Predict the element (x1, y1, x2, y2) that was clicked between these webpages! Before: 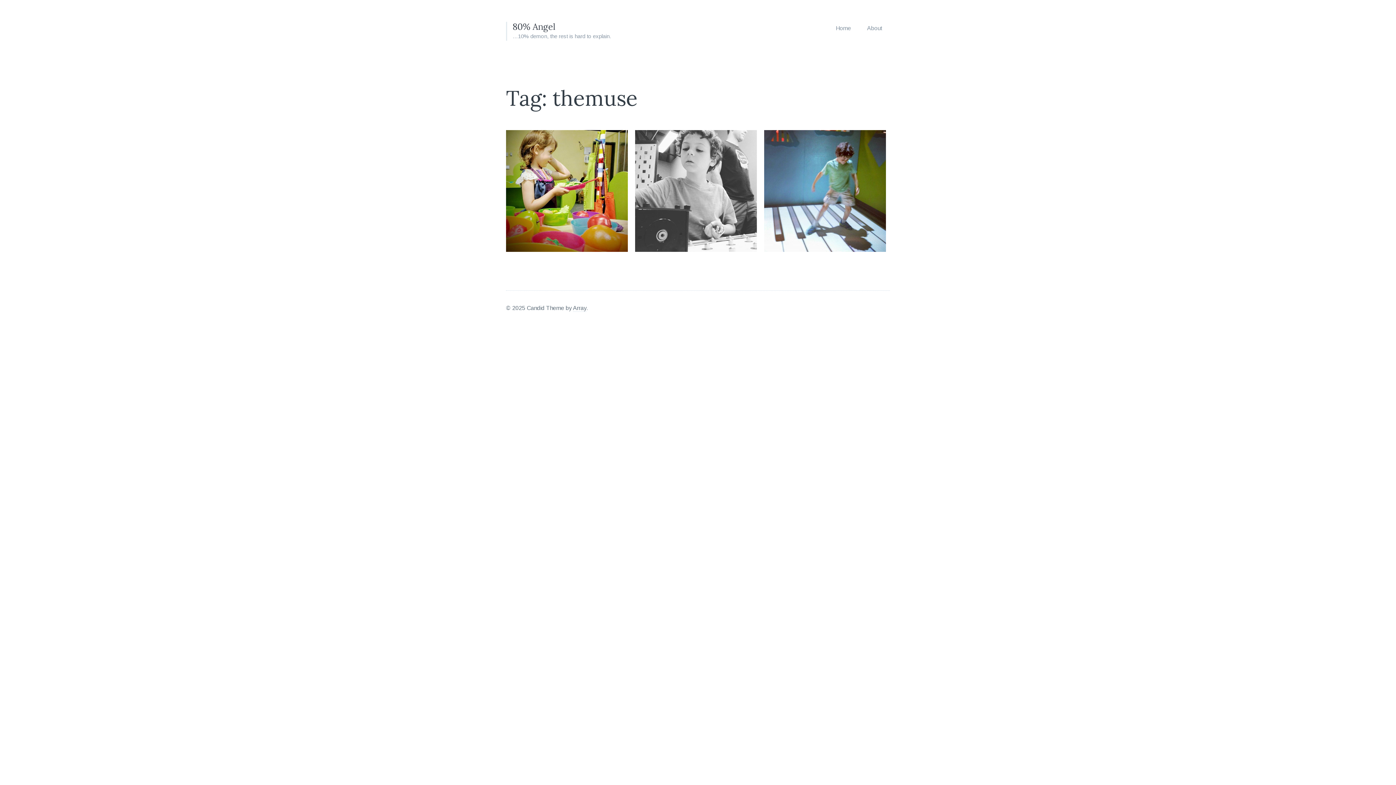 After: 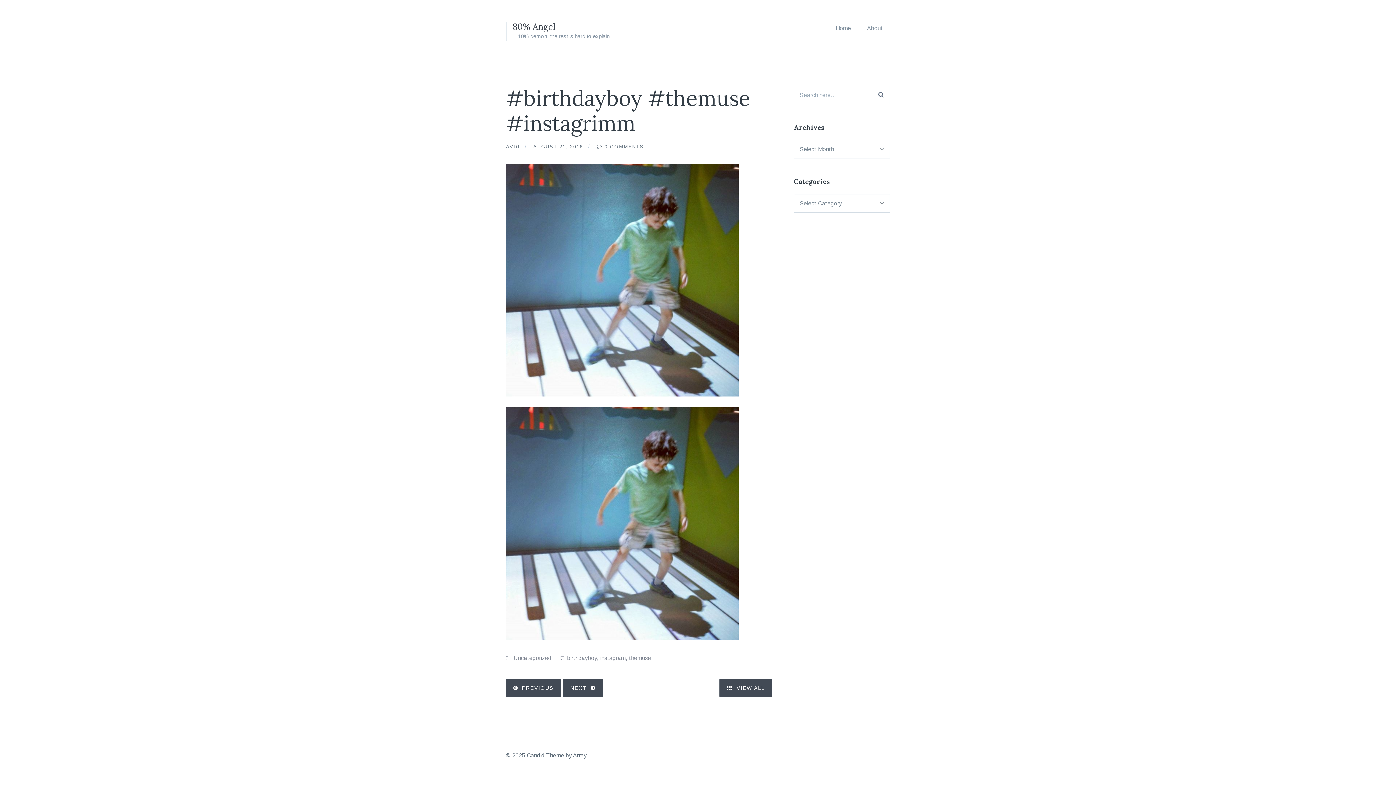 Action: bbox: (764, 130, 886, 252)